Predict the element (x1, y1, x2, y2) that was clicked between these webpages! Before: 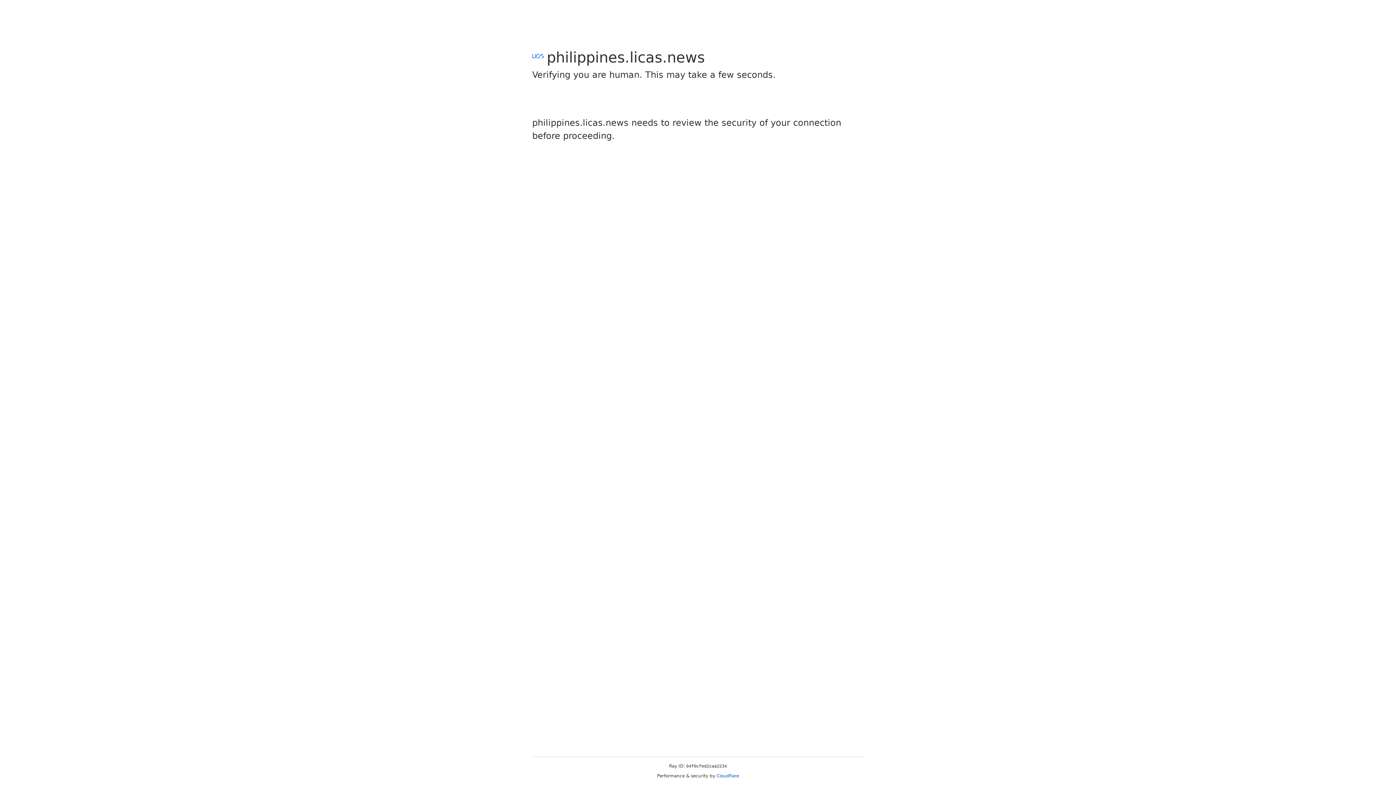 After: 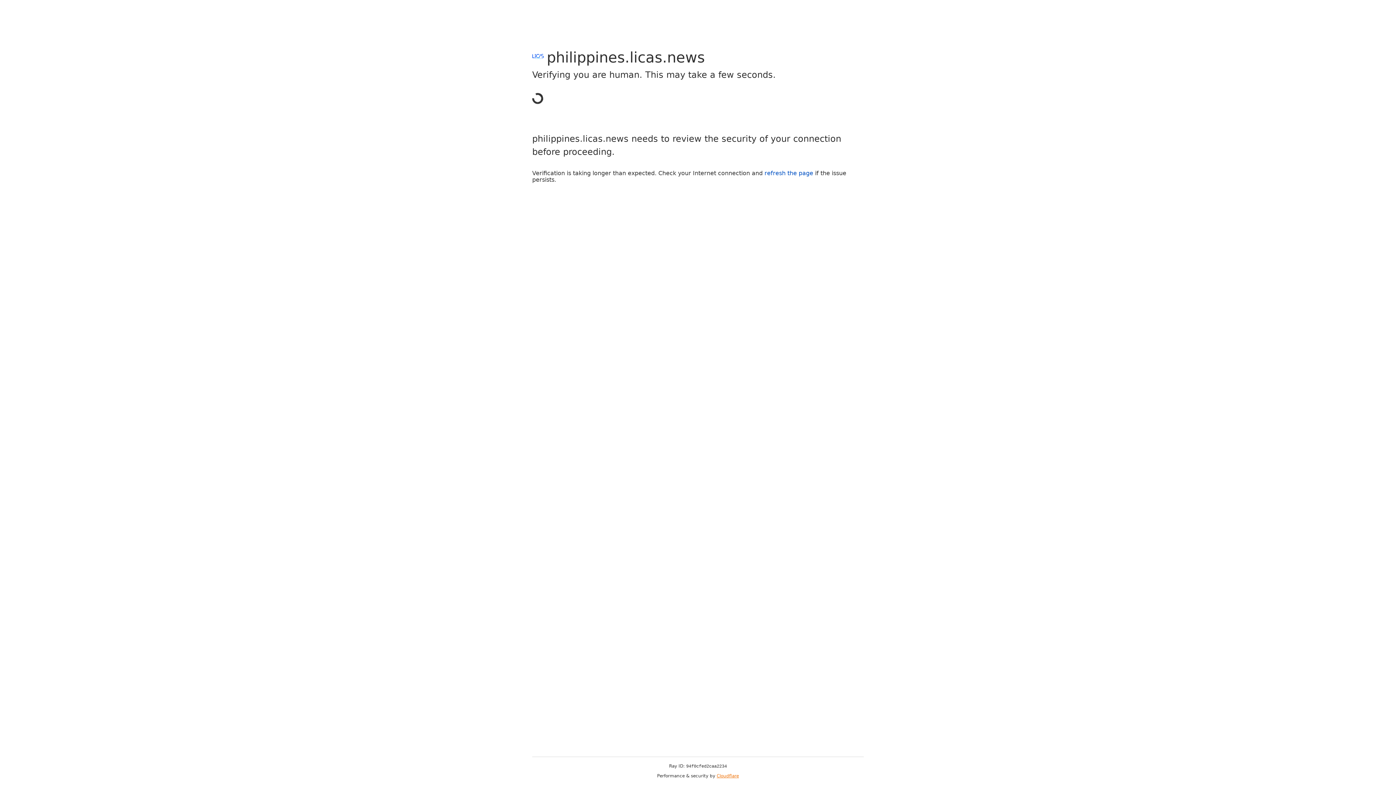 Action: bbox: (716, 773, 739, 778) label: Cloudflare